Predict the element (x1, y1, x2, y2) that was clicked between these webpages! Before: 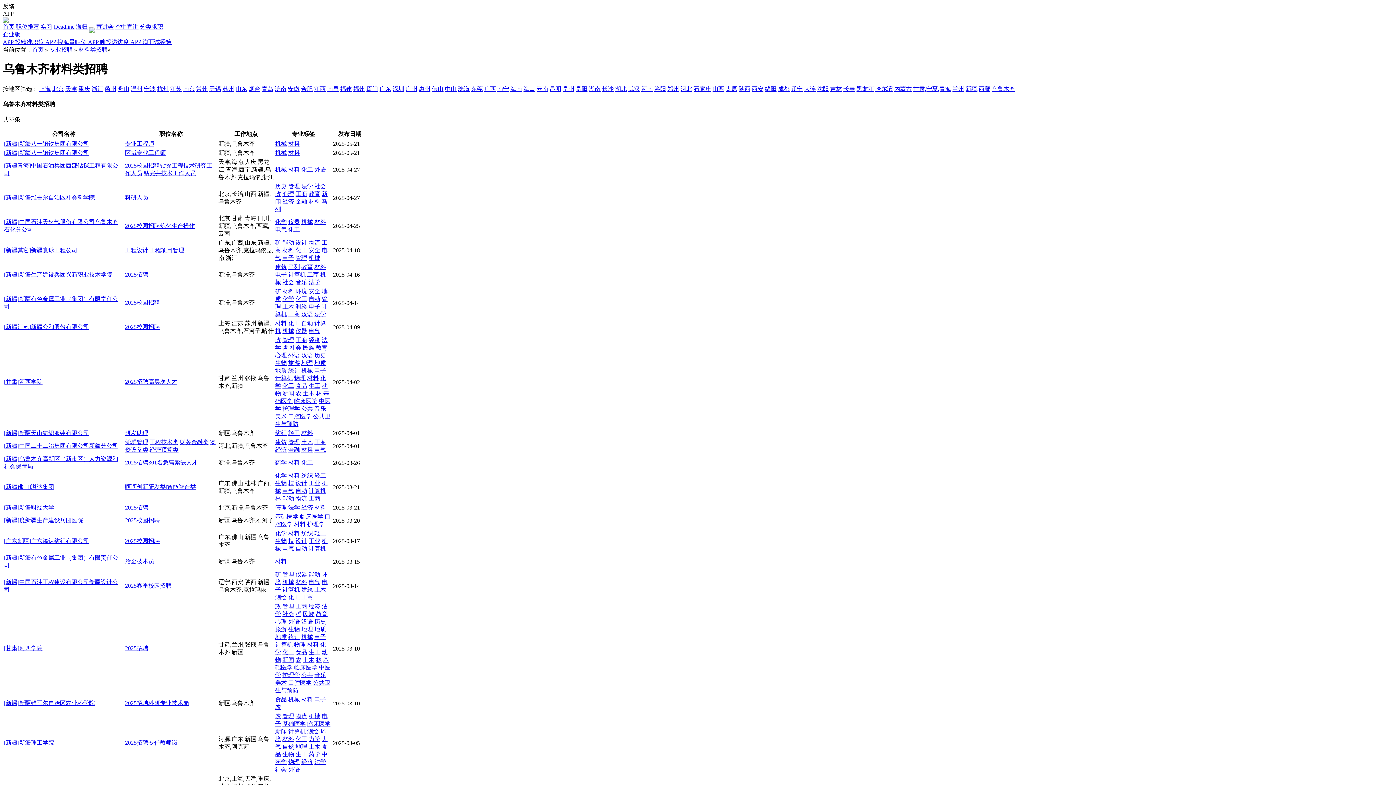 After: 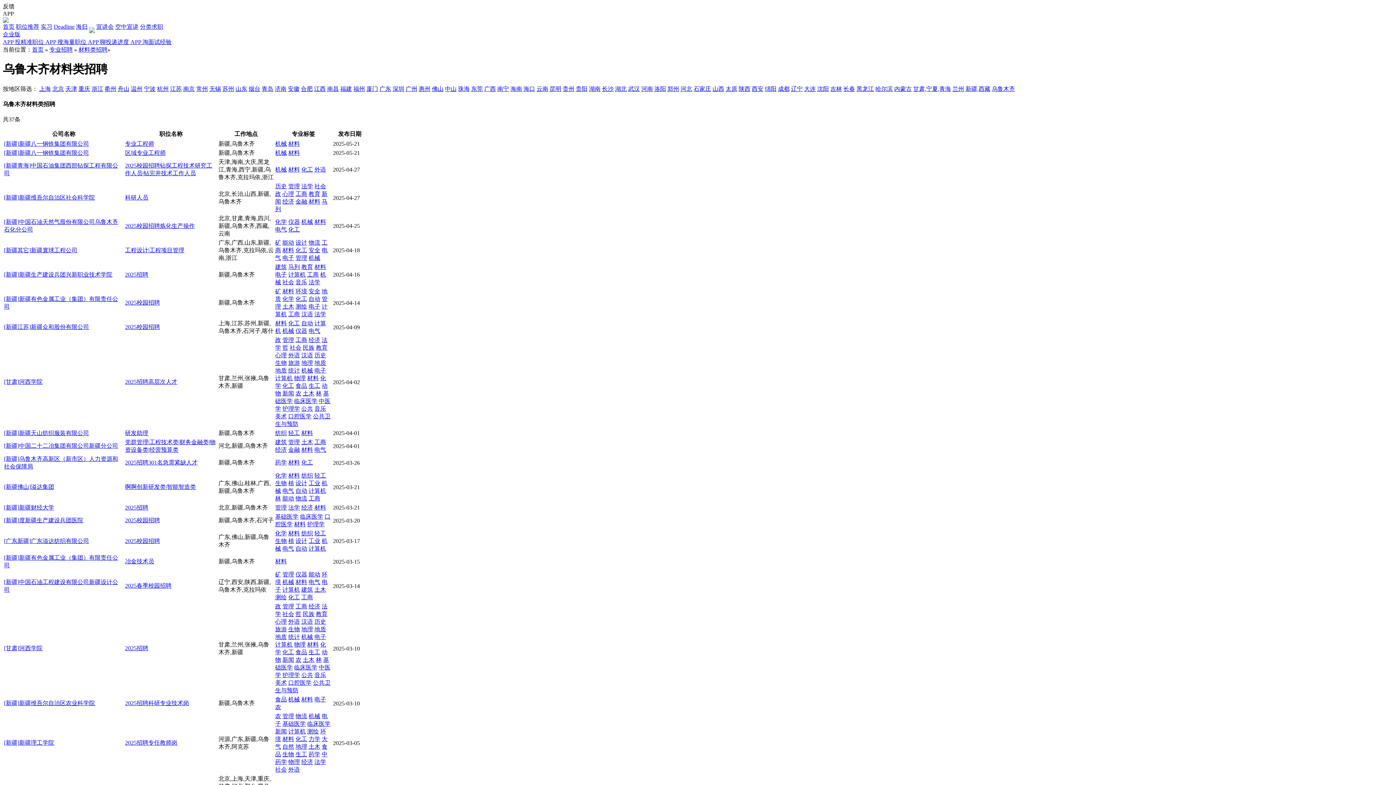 Action: label: 农 bbox: (295, 657, 301, 663)